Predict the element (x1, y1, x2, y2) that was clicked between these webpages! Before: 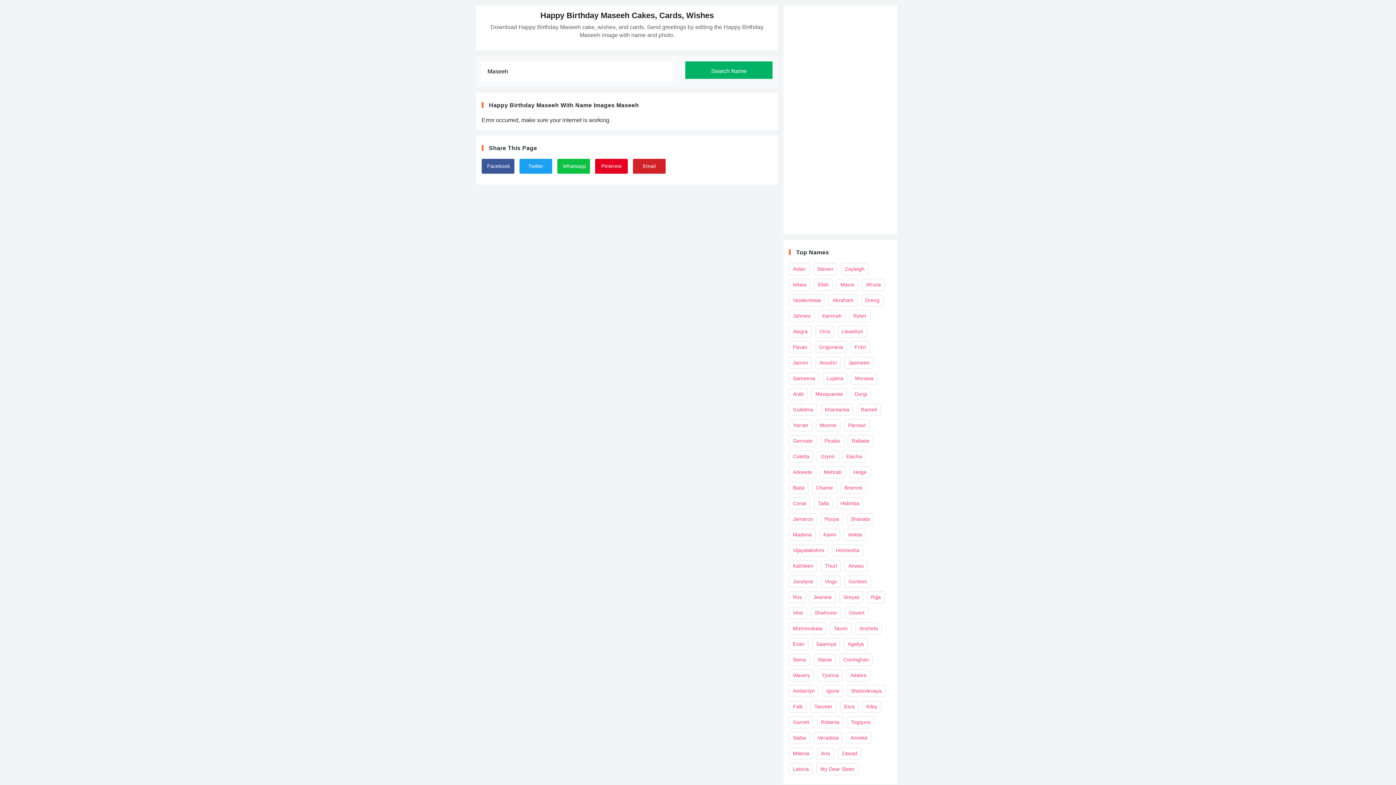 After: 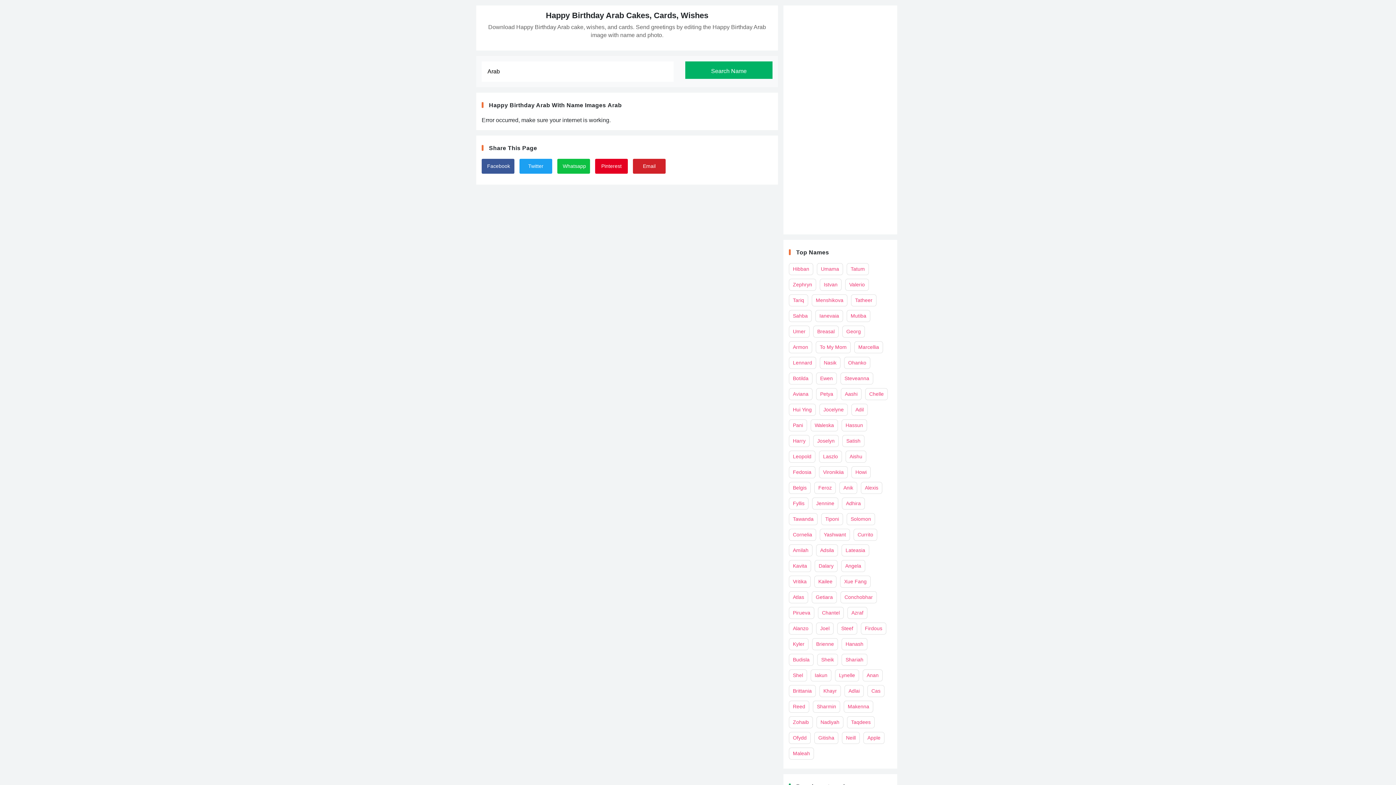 Action: label: Arab bbox: (789, 388, 808, 400)